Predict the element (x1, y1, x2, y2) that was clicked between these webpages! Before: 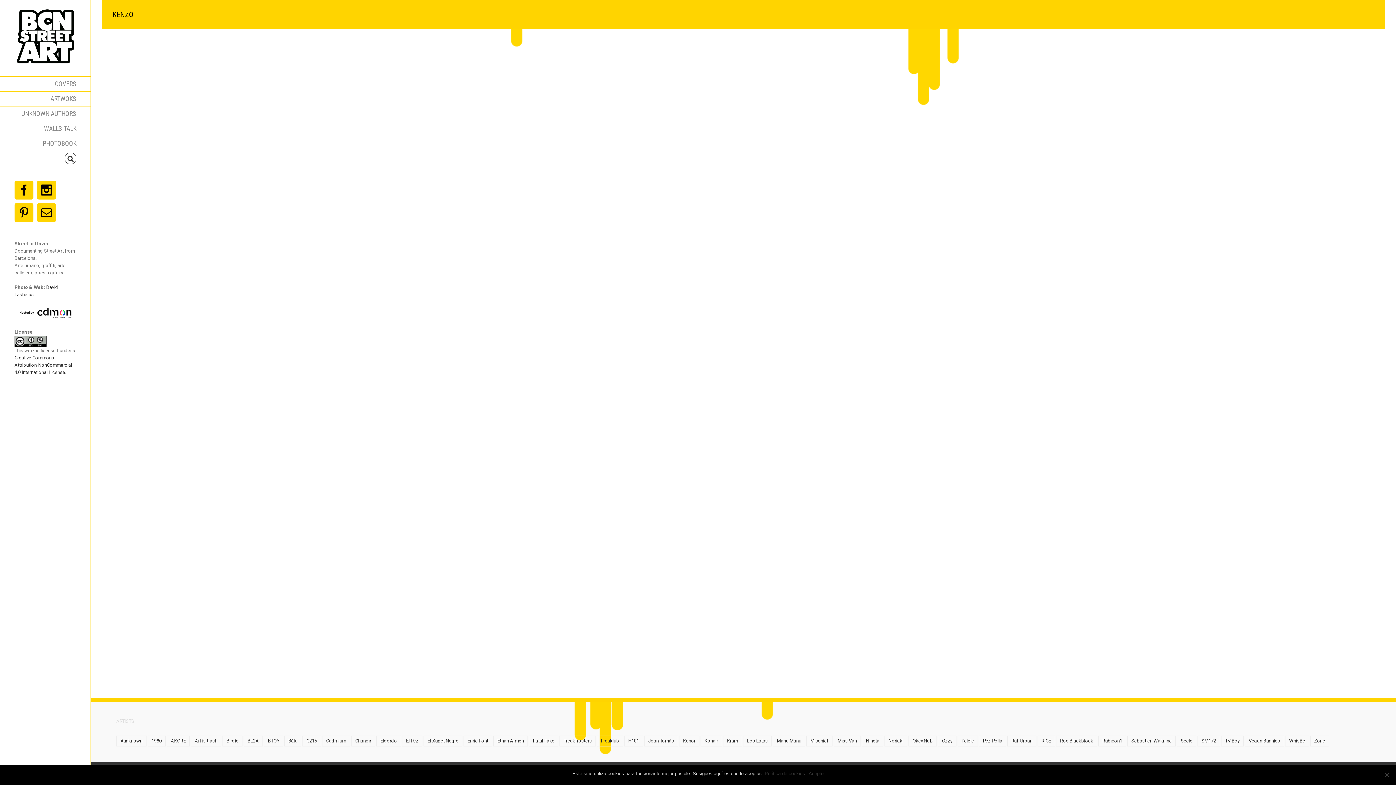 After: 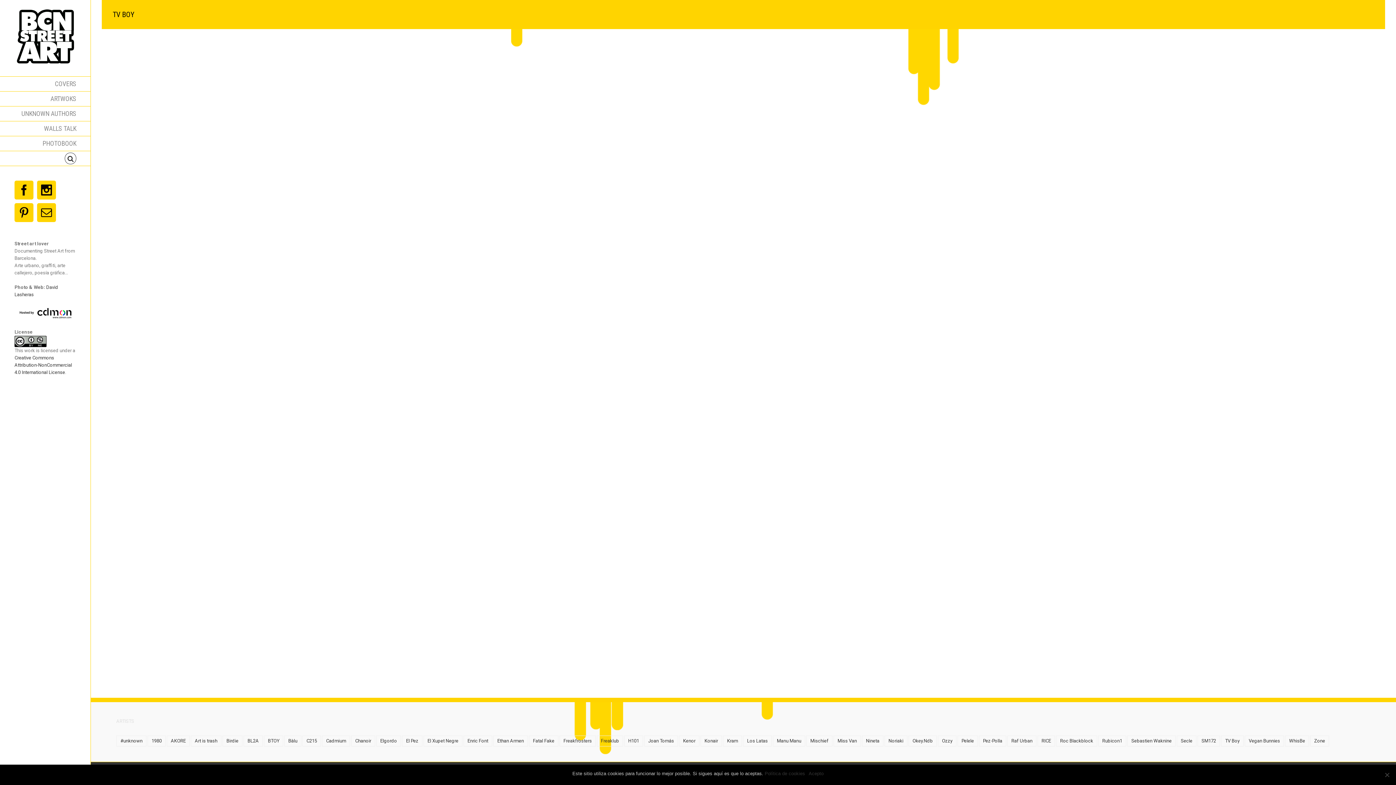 Action: label: TV Boy (6 elementos) bbox: (1221, 736, 1244, 746)